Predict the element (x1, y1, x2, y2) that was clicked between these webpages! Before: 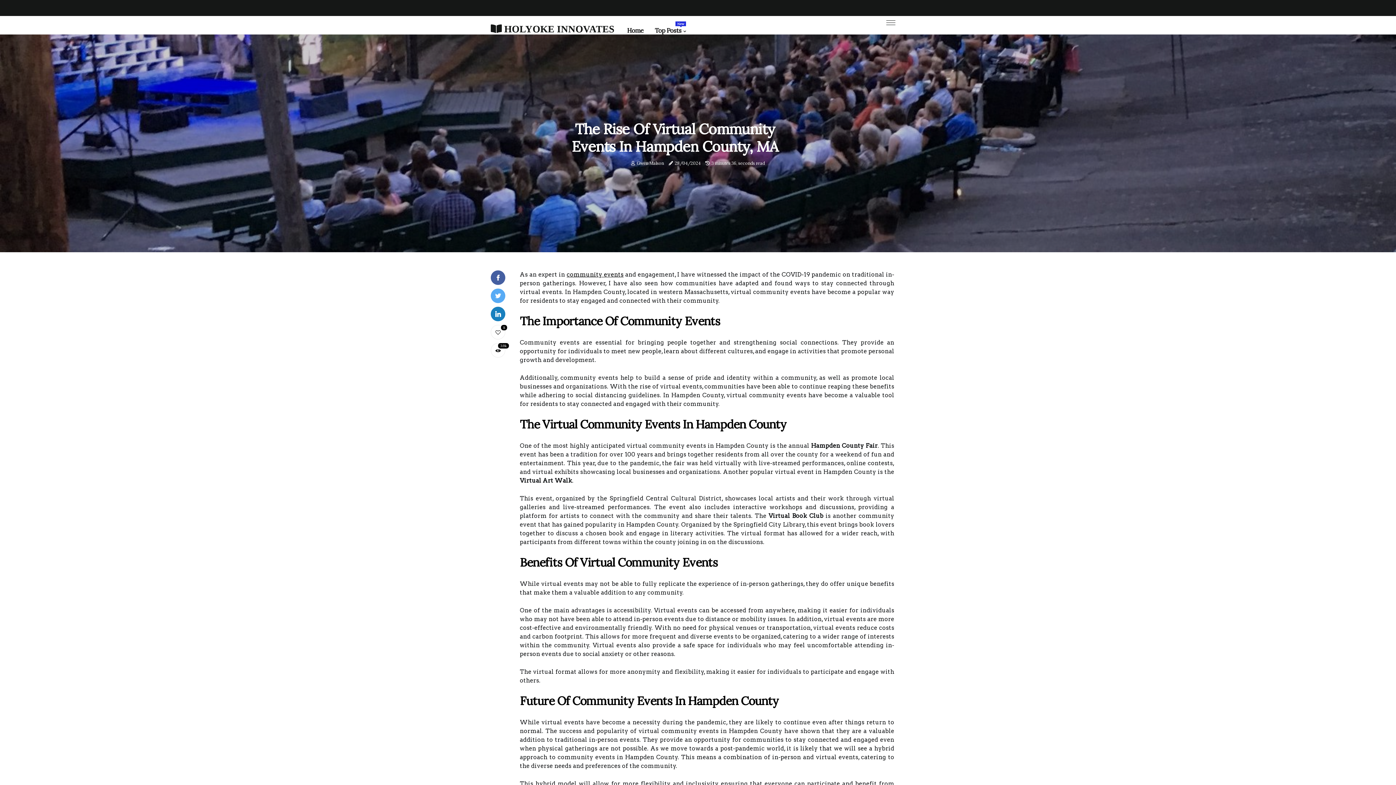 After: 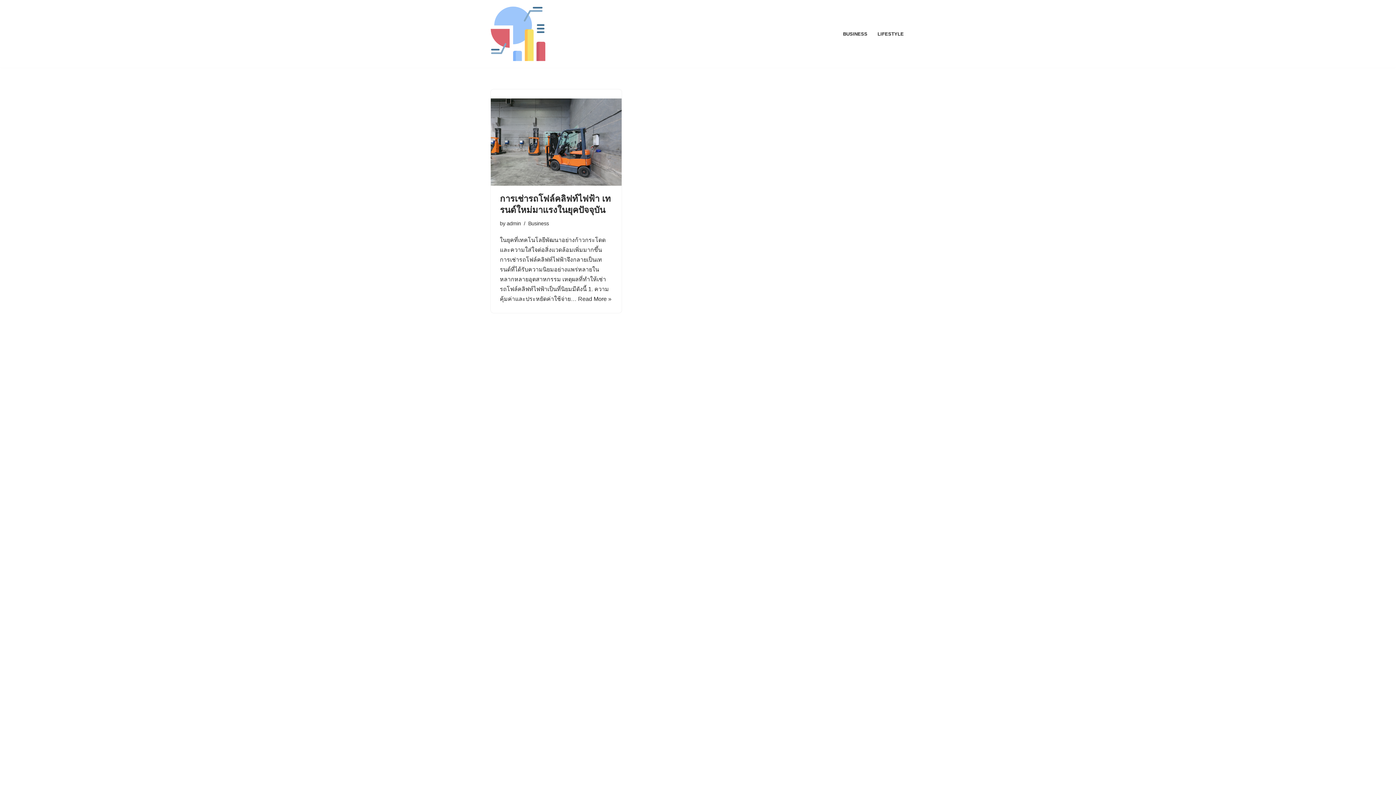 Action: bbox: (566, 271, 623, 278) label: community events